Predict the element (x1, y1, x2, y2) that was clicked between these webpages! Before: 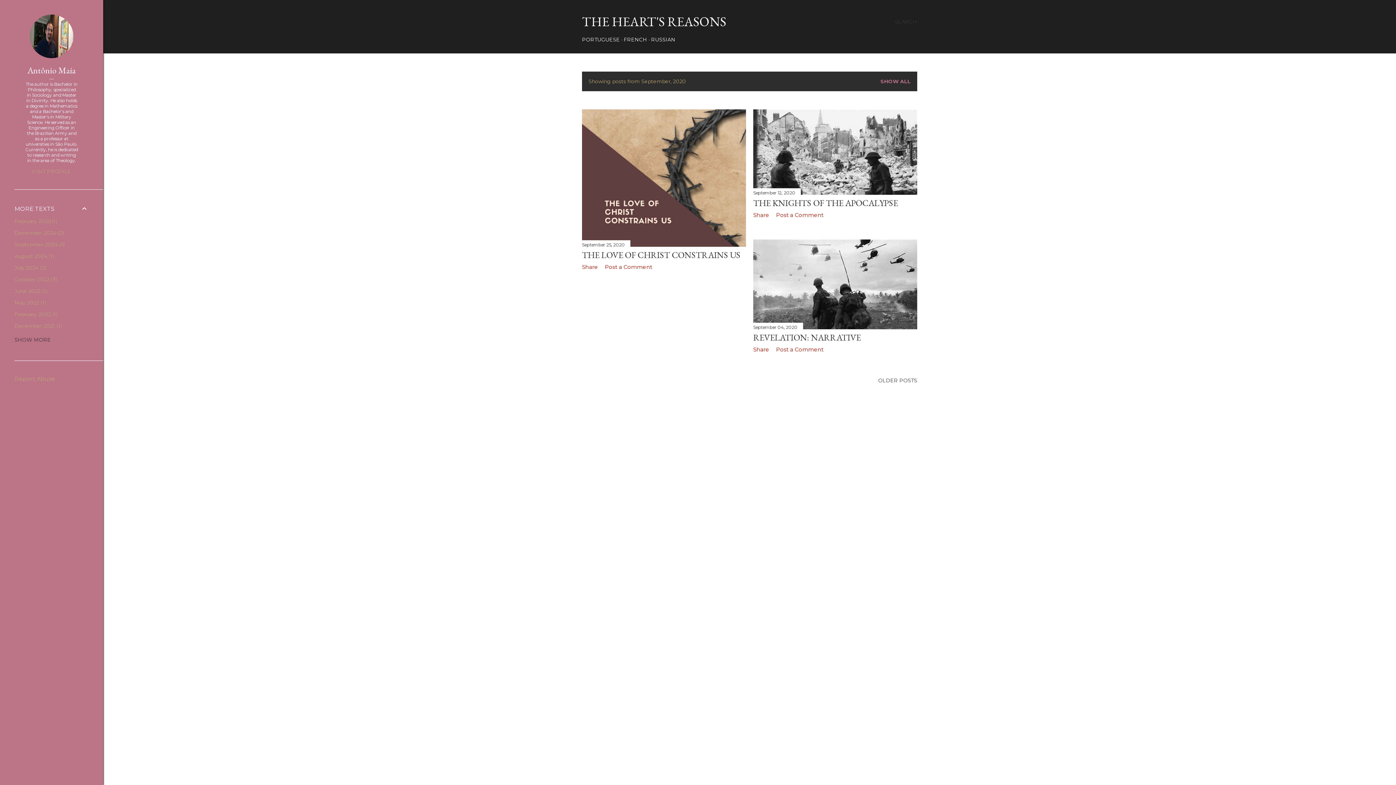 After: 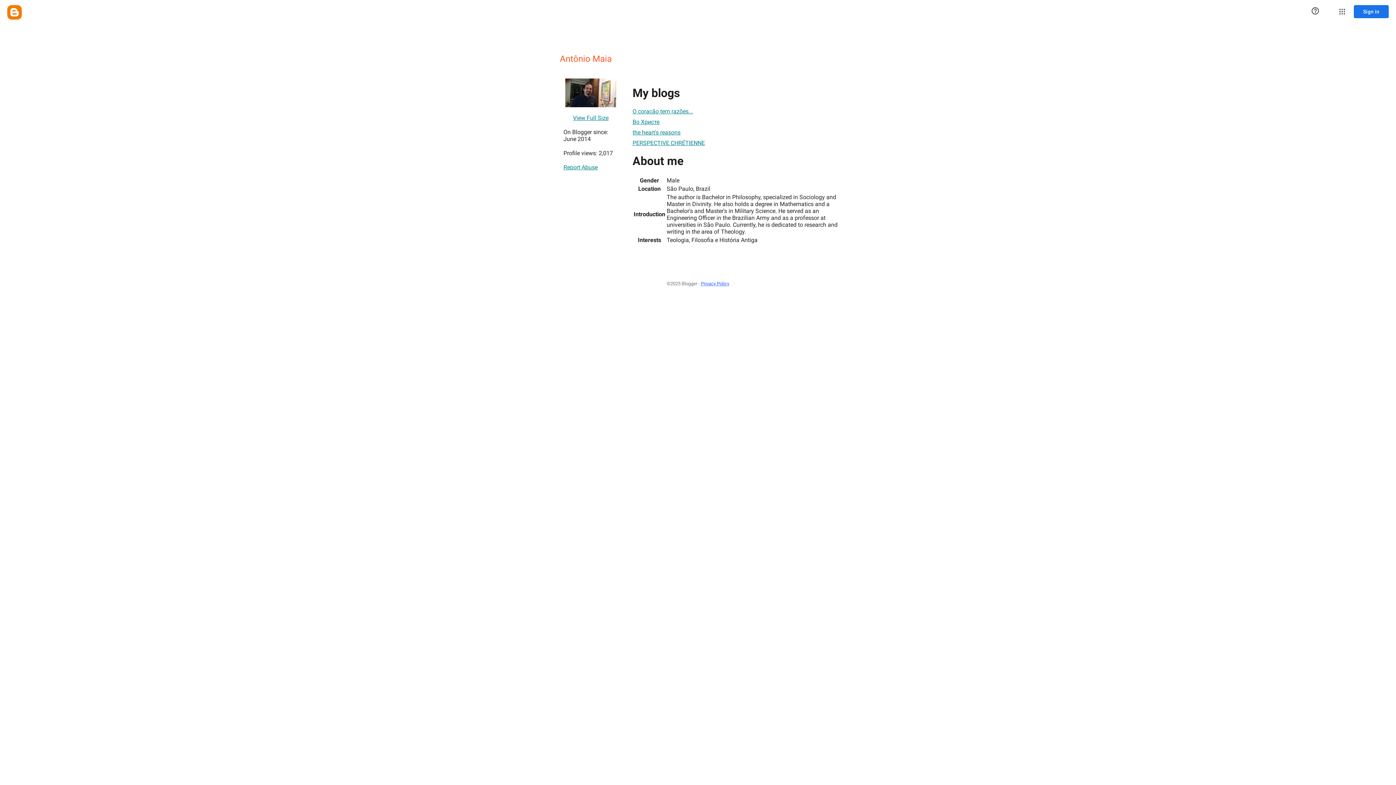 Action: label: Antônio Maia bbox: (14, 64, 88, 76)